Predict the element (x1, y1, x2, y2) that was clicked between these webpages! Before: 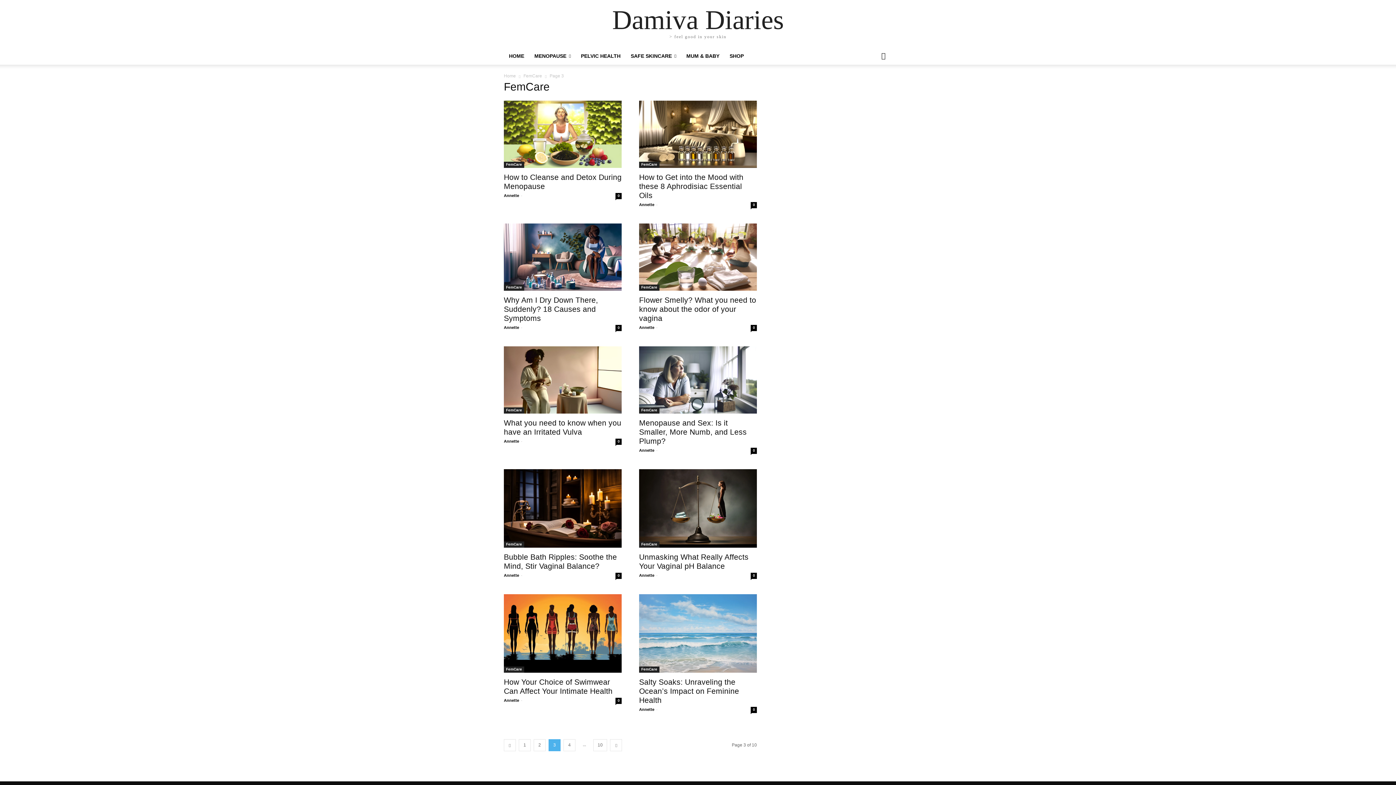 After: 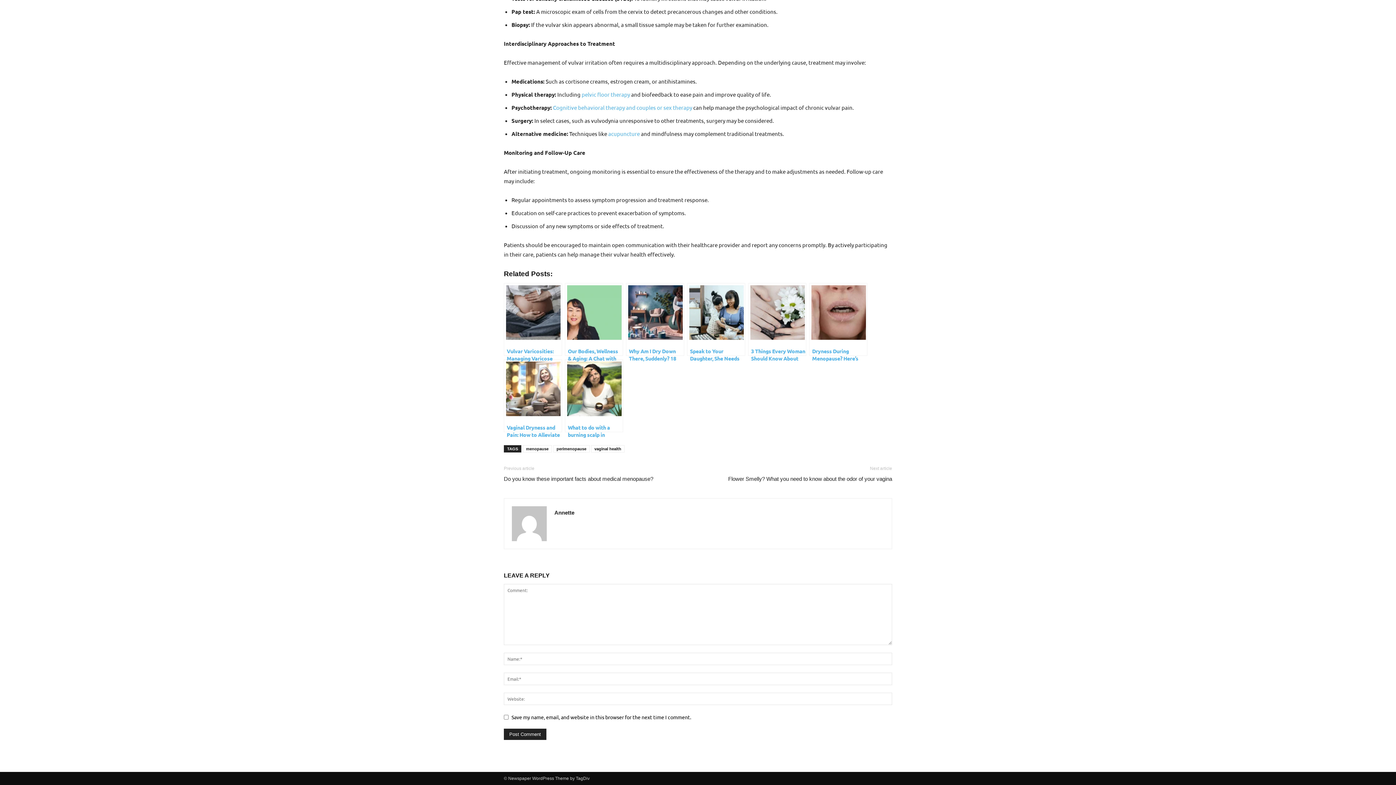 Action: bbox: (615, 439, 621, 445) label: 0